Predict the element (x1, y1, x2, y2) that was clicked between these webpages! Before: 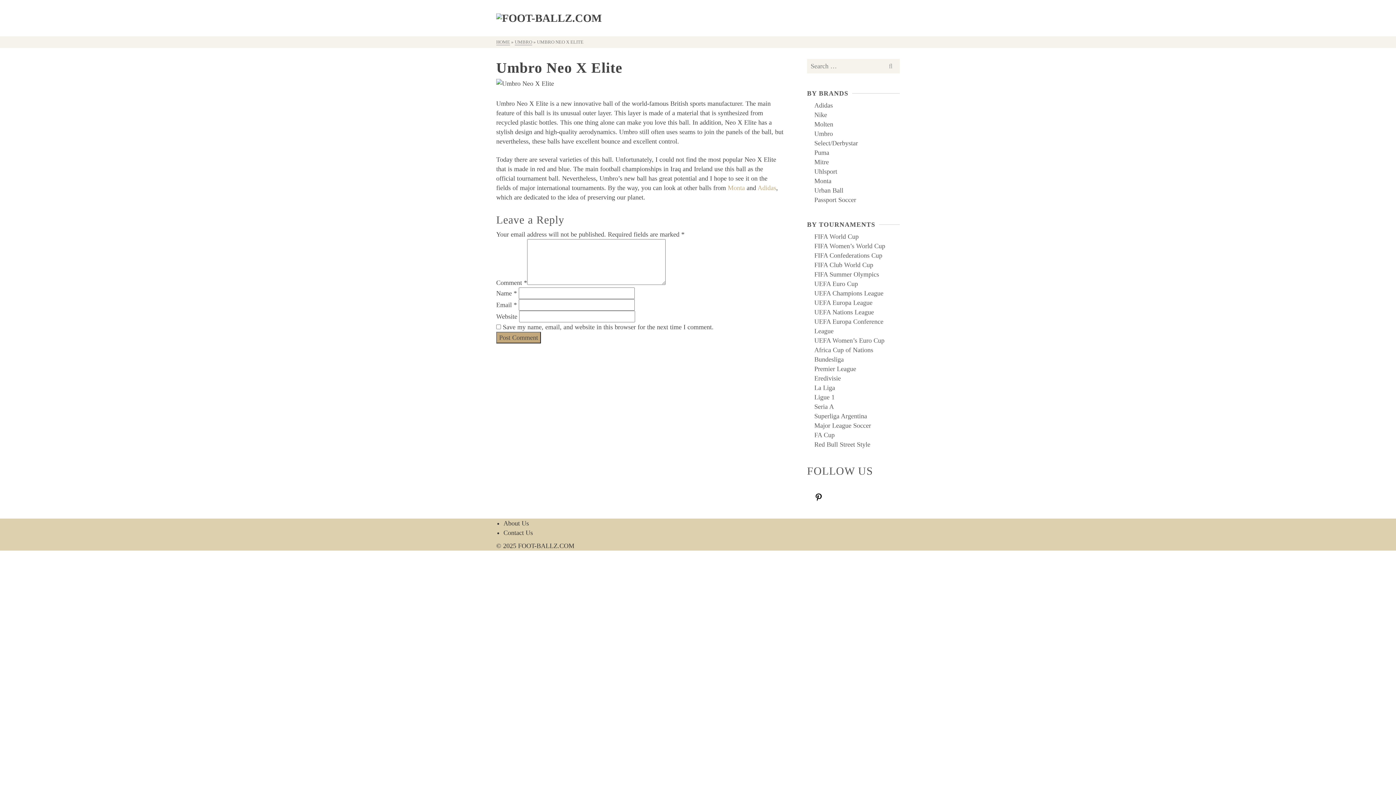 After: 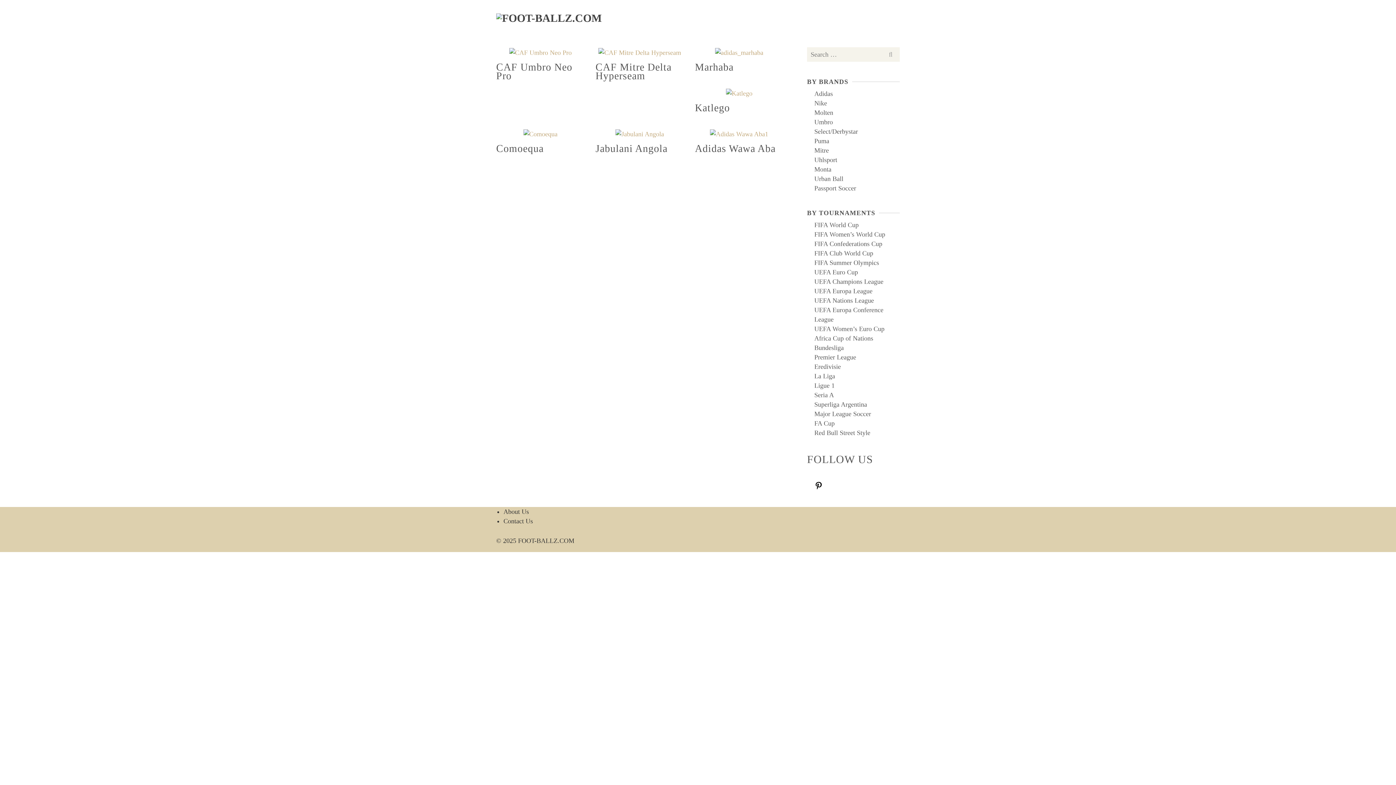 Action: bbox: (814, 346, 873, 353) label: Africa Cup of Nations